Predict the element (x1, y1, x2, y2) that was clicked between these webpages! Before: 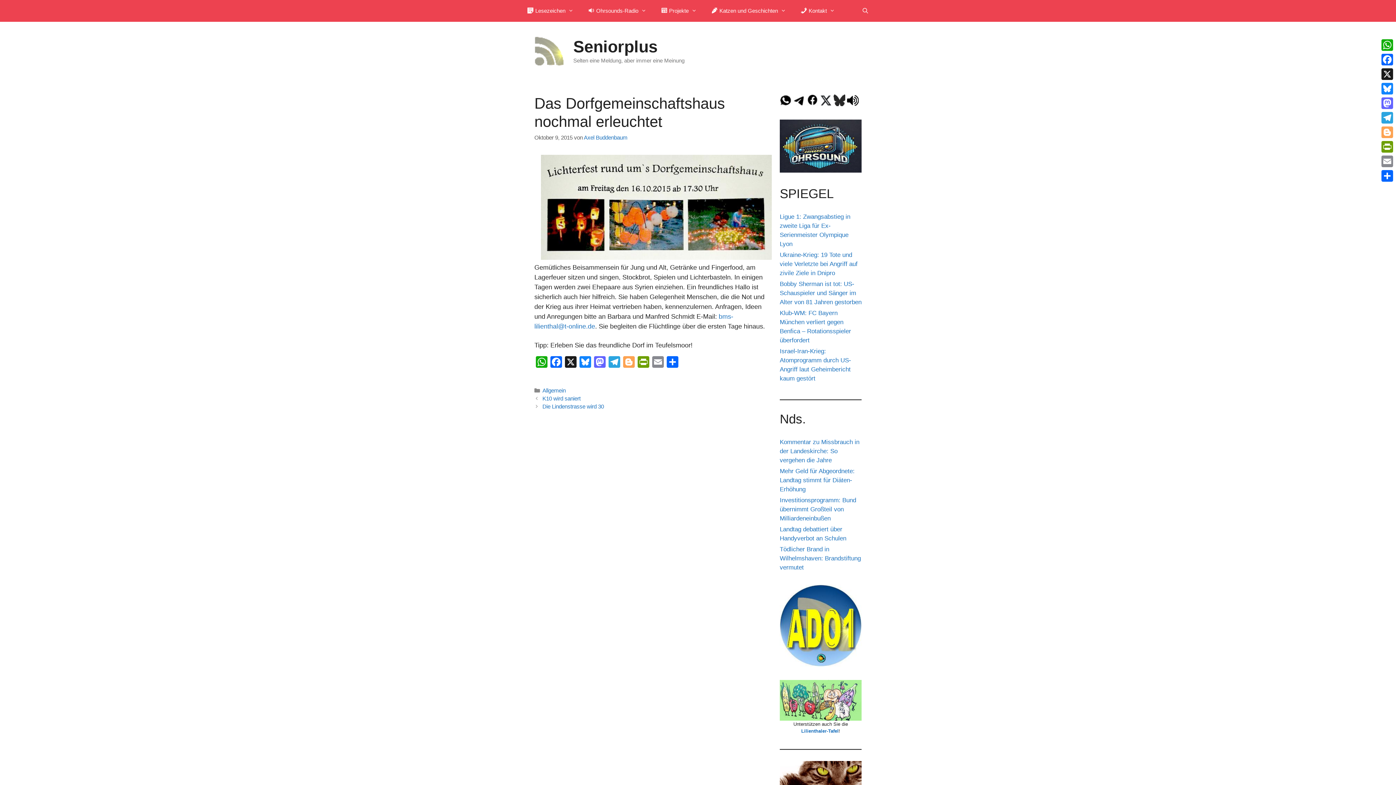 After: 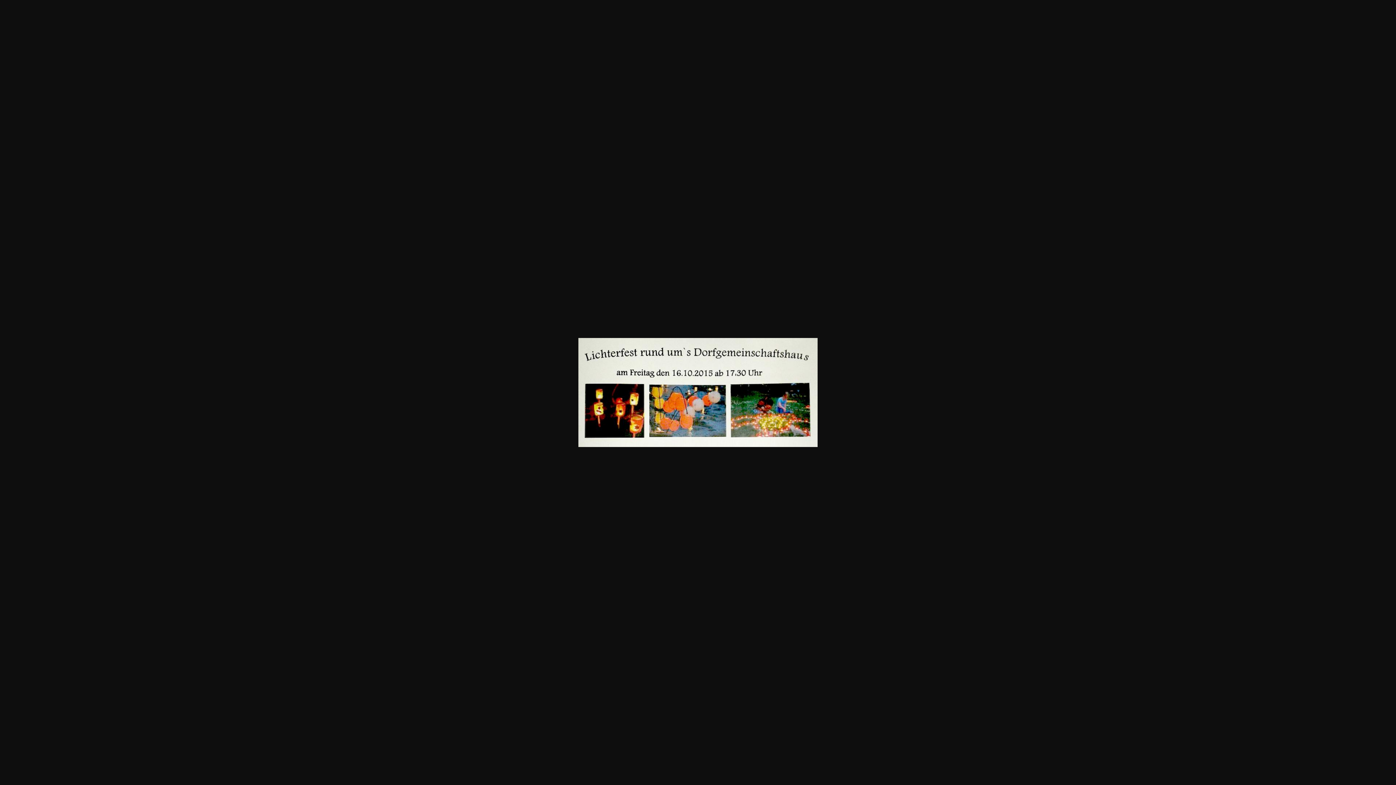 Action: bbox: (541, 254, 772, 261)